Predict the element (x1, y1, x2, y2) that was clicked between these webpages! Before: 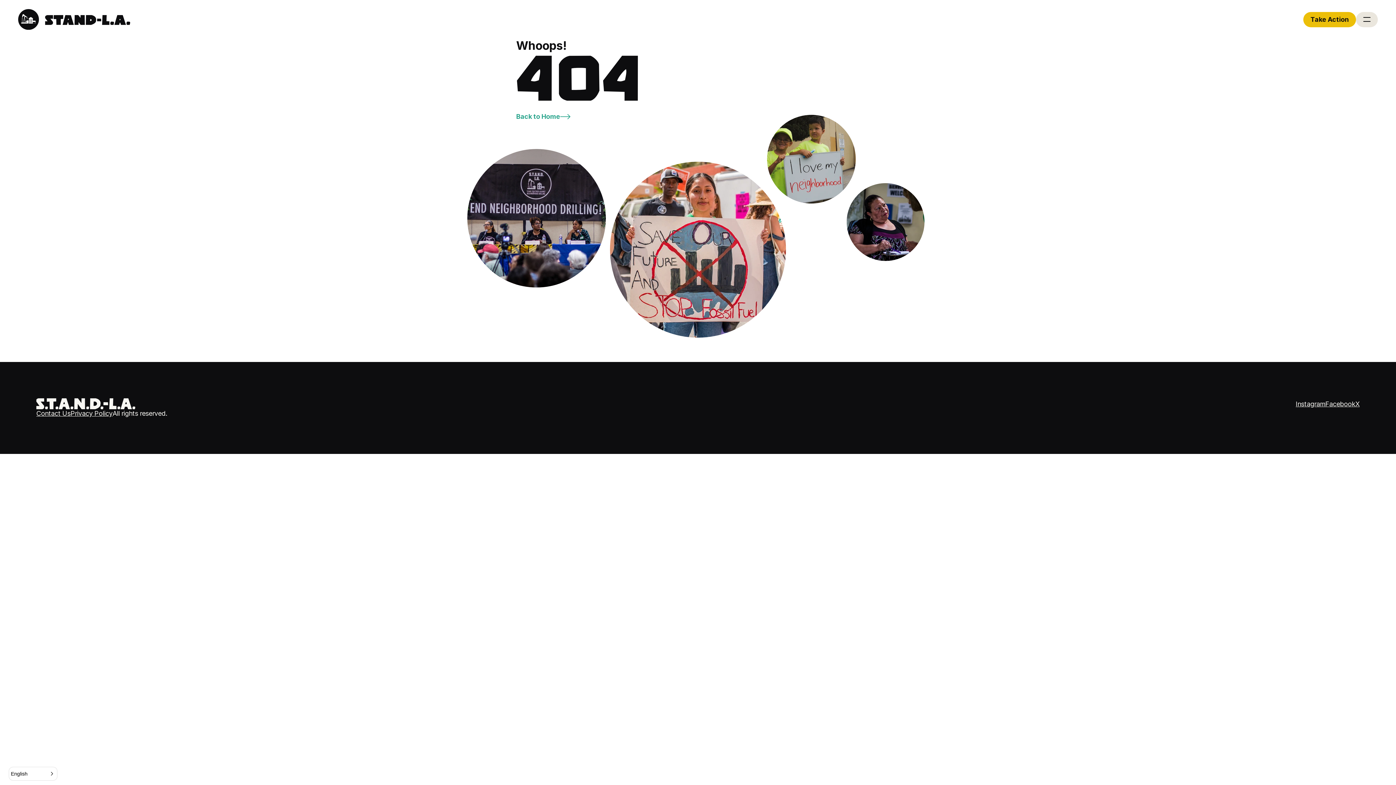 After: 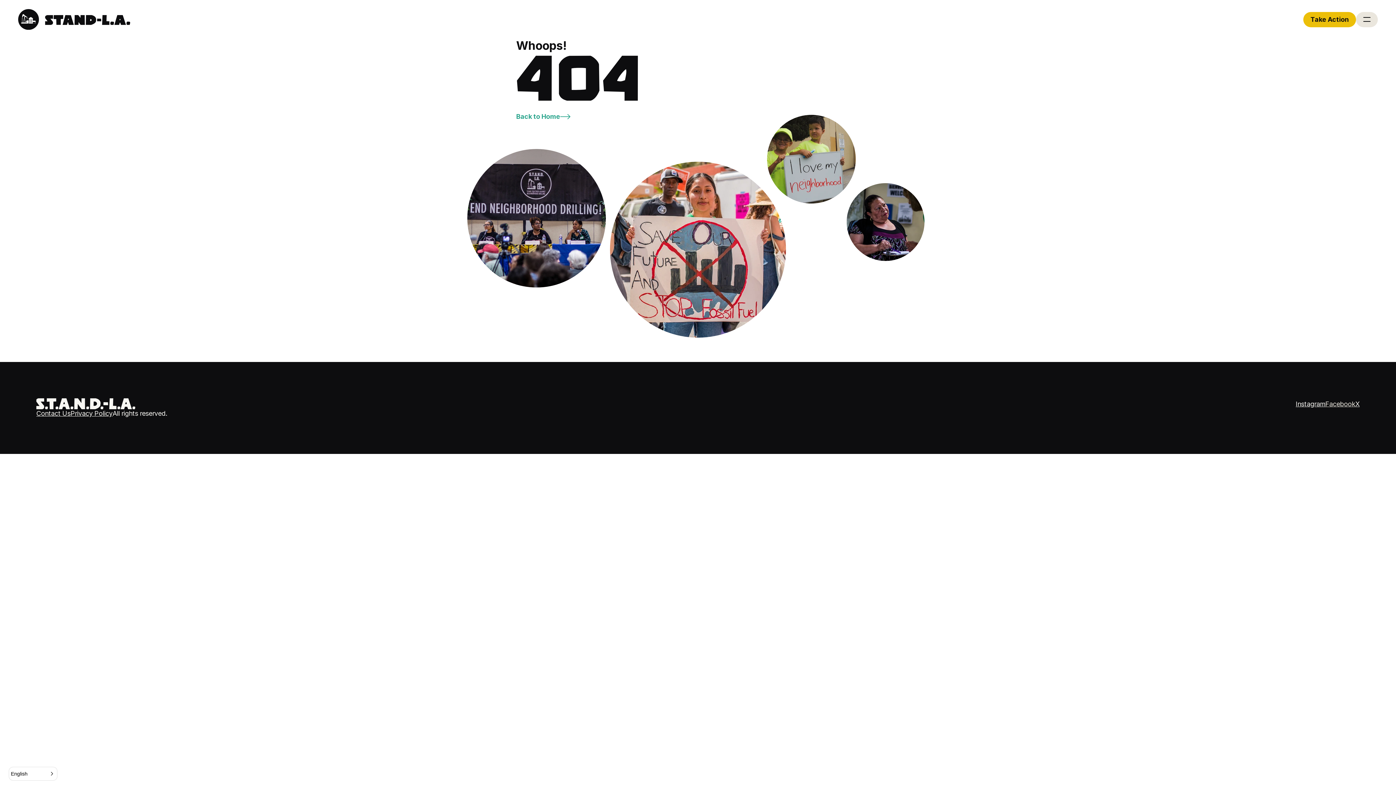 Action: label: Facebook bbox: (1325, 400, 1355, 407)